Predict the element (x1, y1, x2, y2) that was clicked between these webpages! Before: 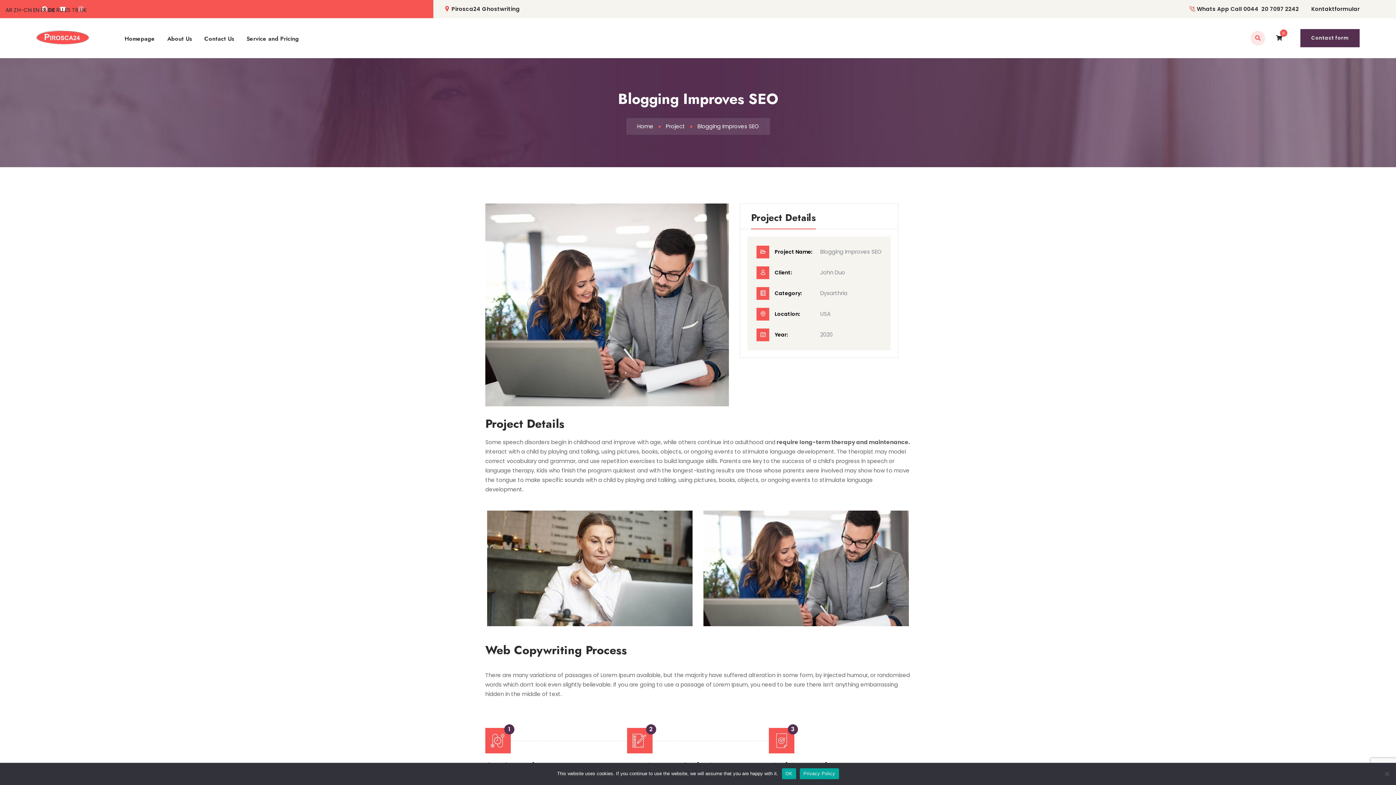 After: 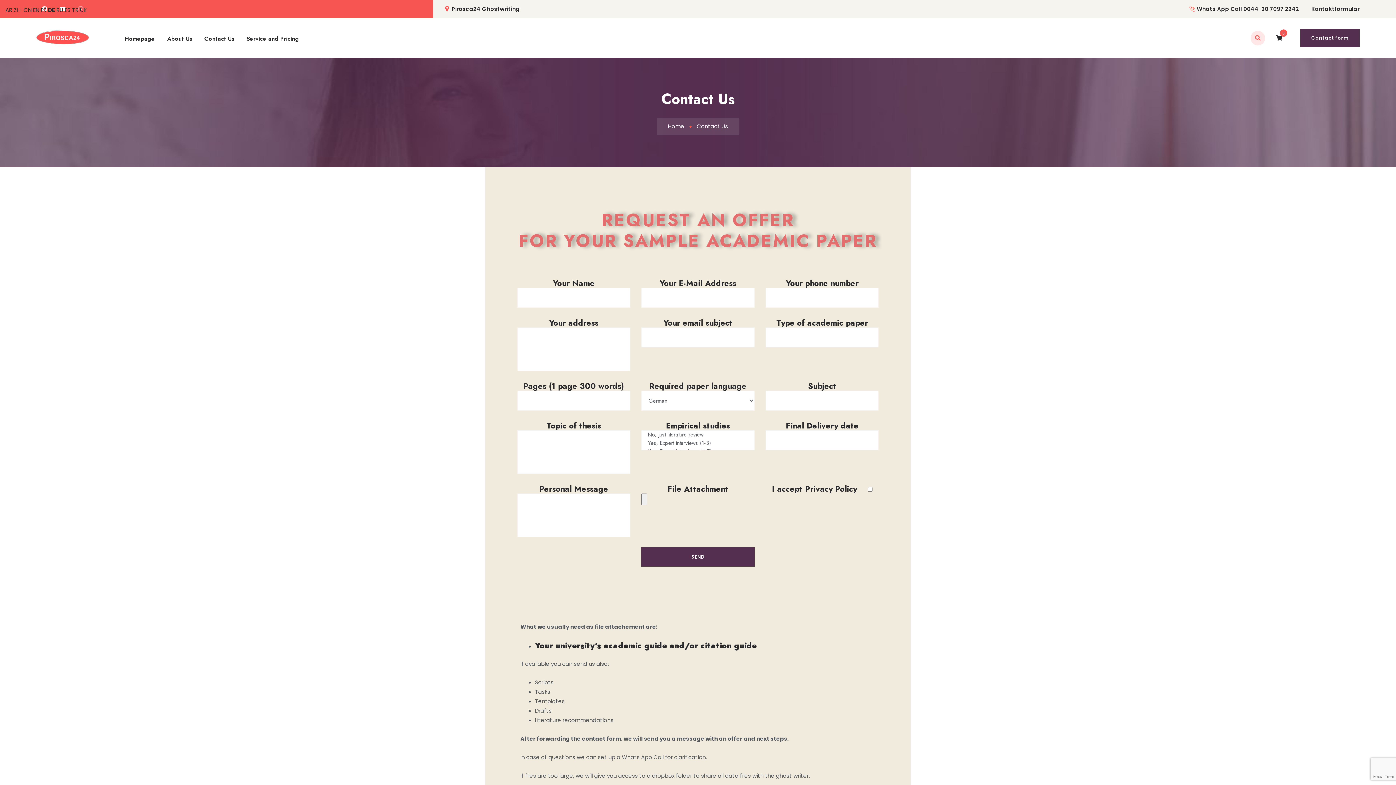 Action: bbox: (1311, 5, 1360, 12) label: Kontaktformular